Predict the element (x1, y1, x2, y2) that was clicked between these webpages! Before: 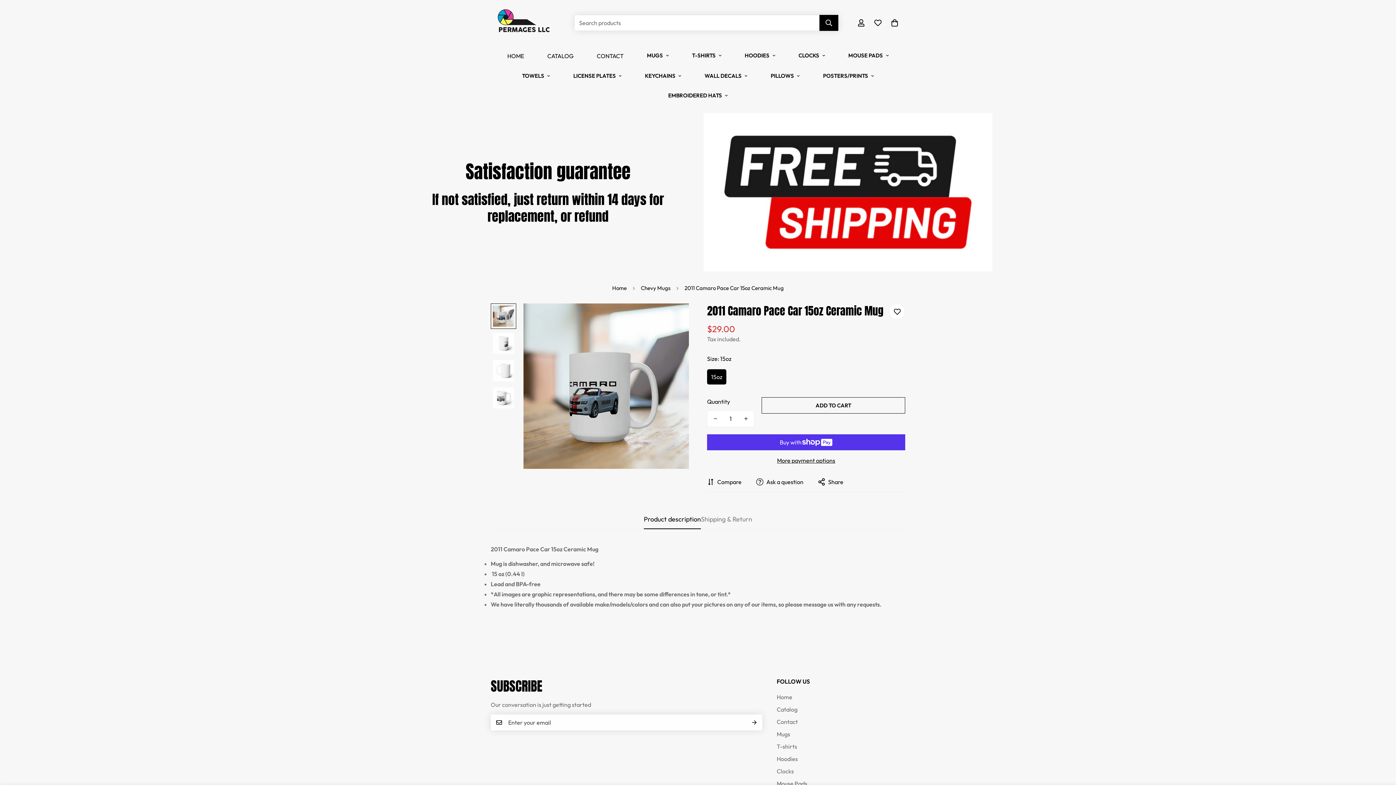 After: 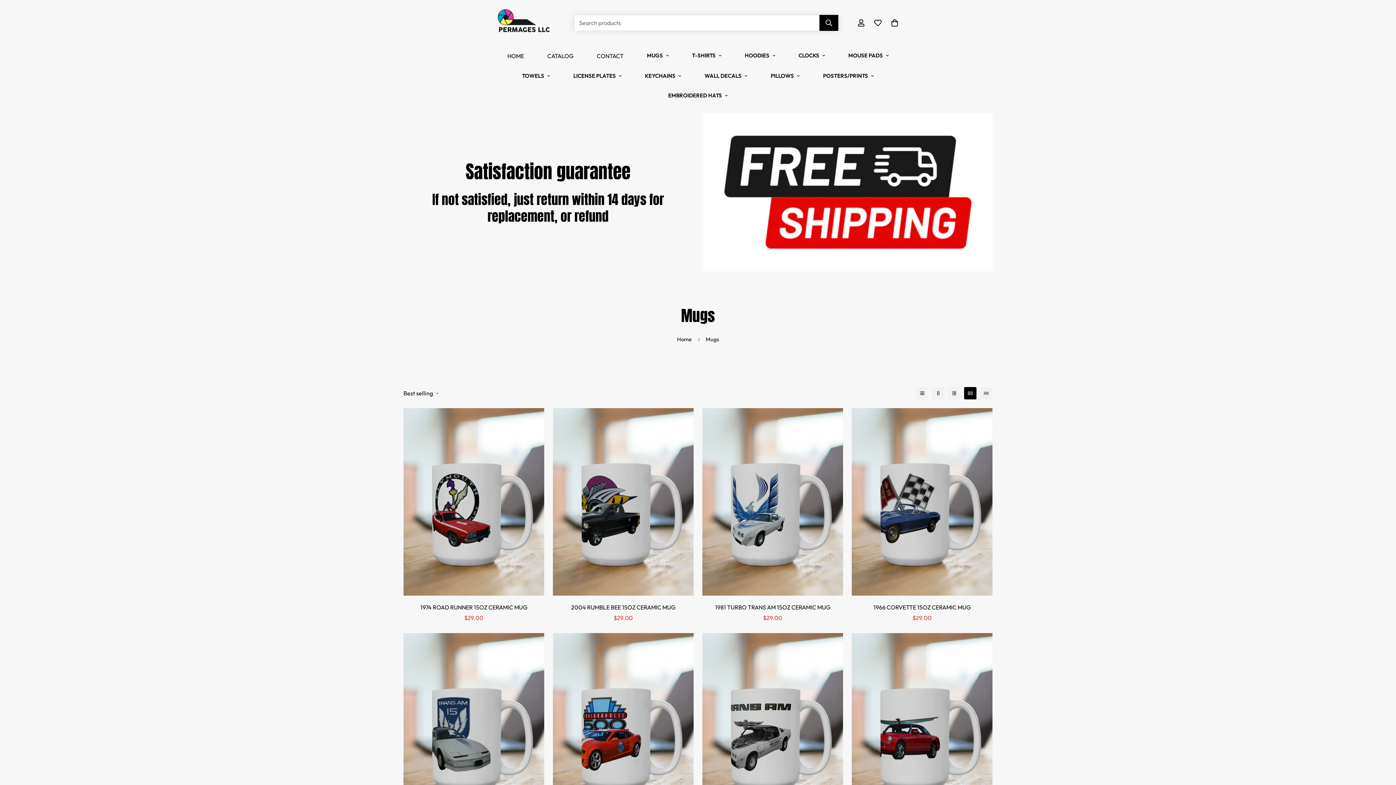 Action: bbox: (776, 731, 790, 738) label: Mugs